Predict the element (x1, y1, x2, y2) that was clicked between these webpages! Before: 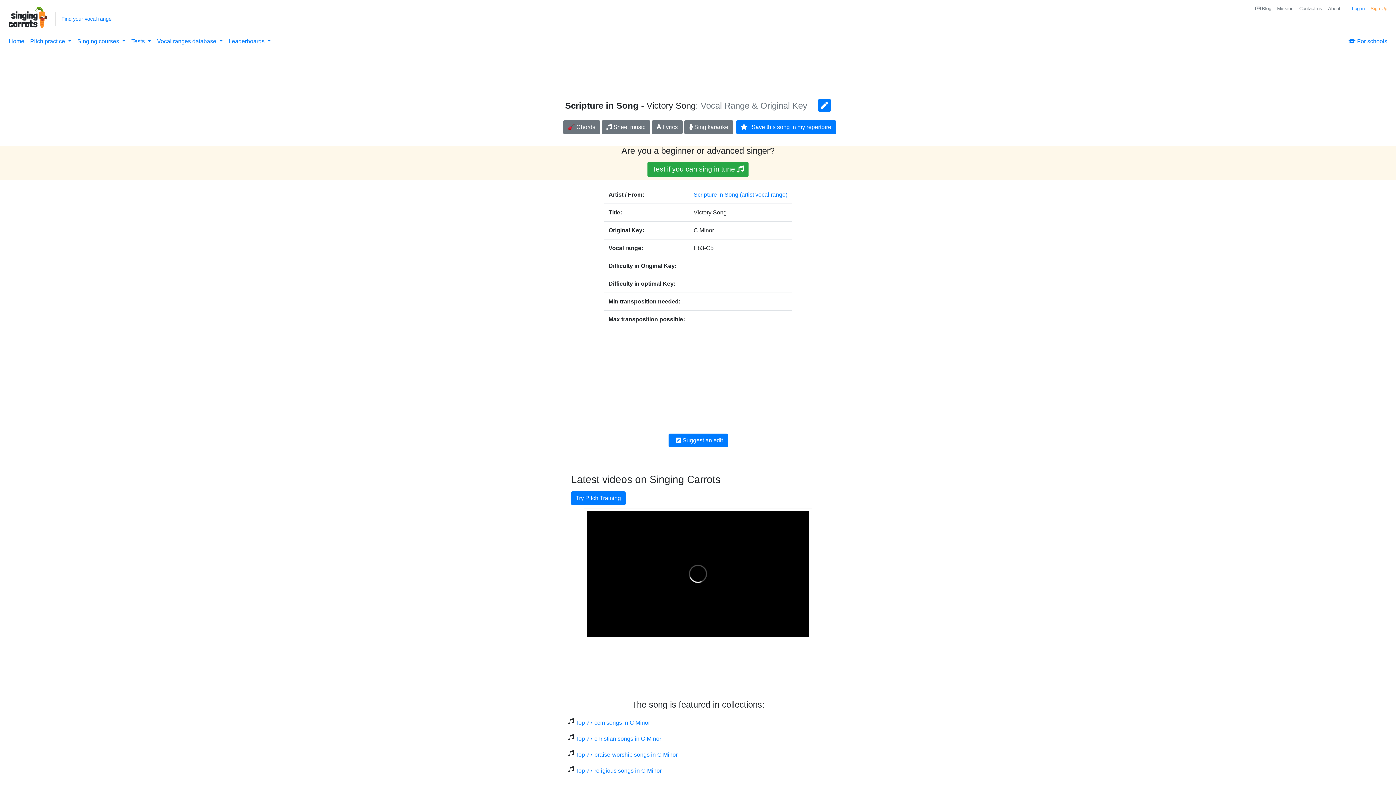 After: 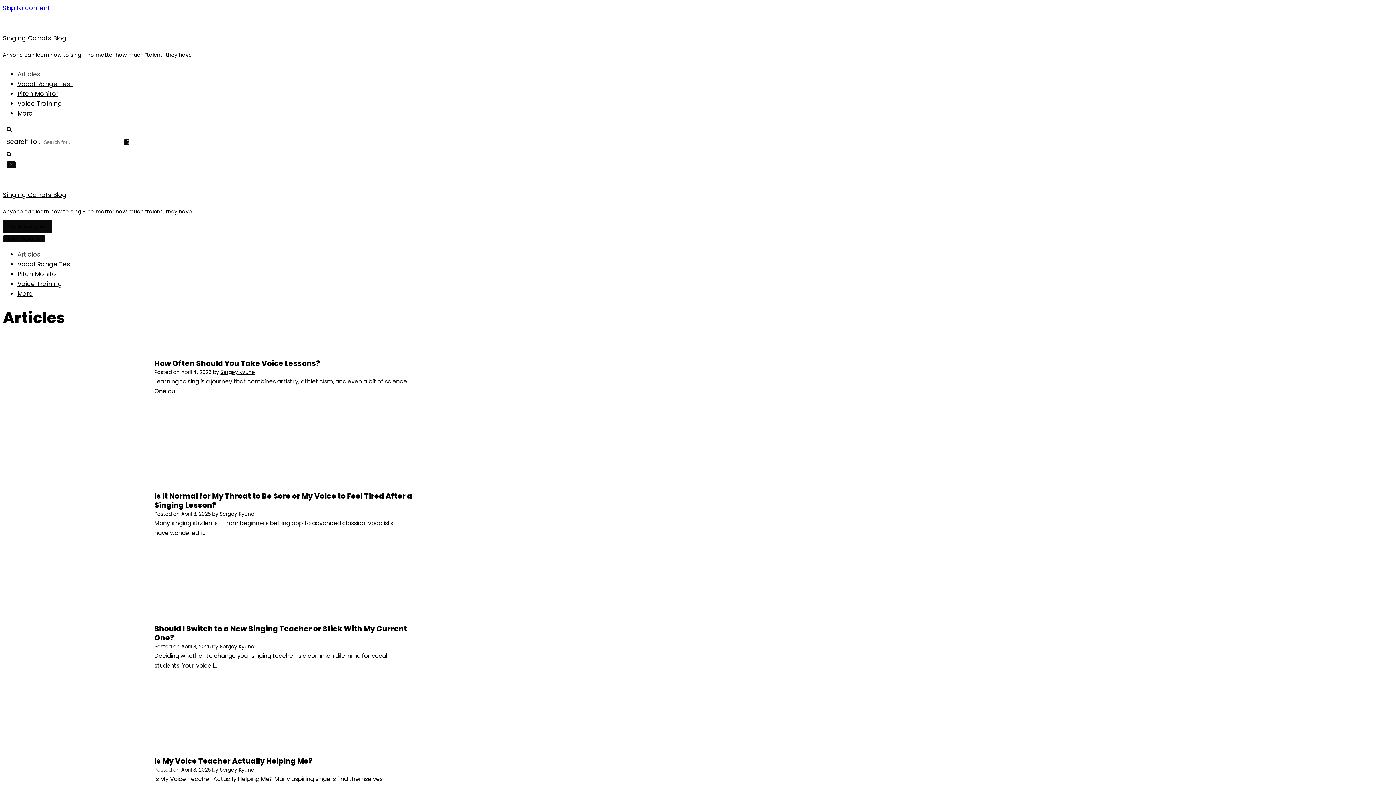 Action: bbox: (1252, 2, 1274, 15) label:  Blog